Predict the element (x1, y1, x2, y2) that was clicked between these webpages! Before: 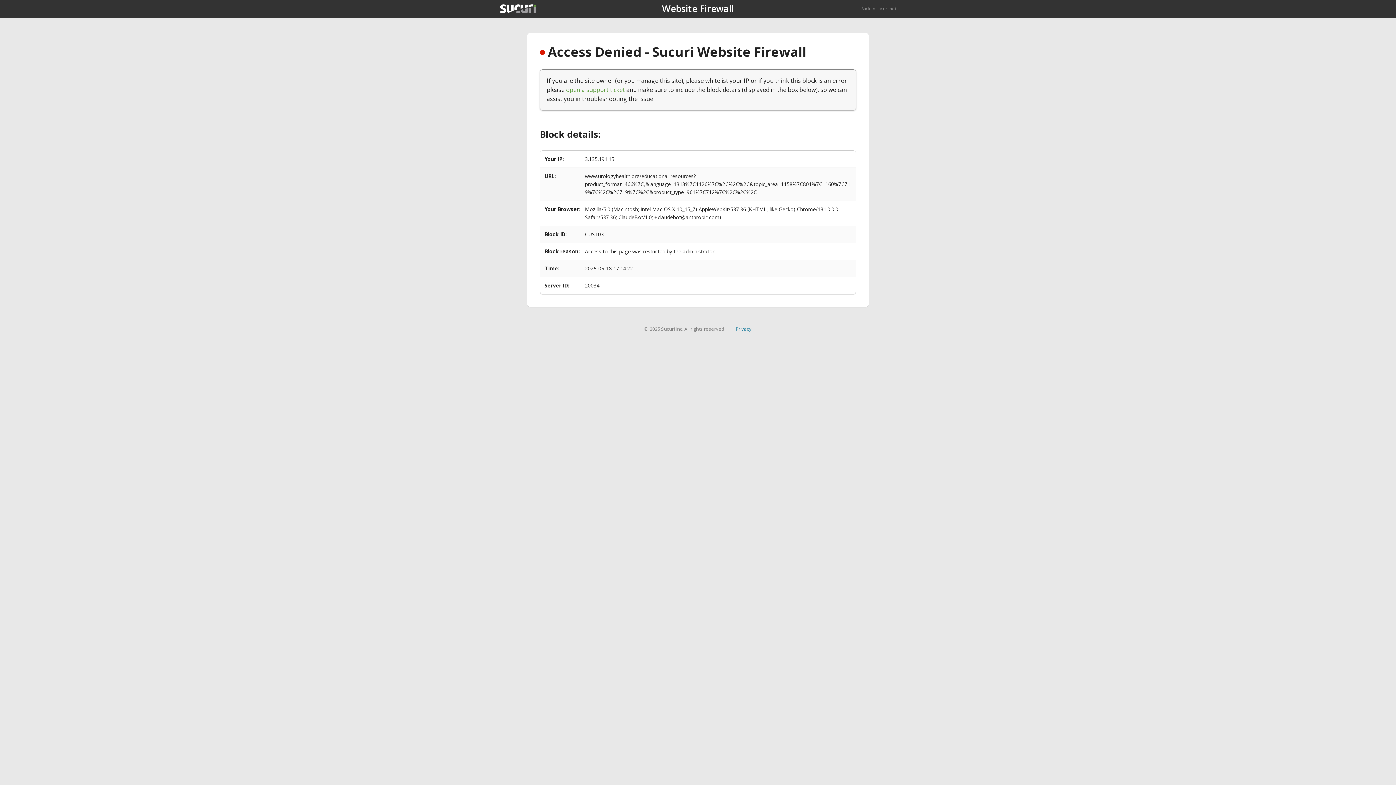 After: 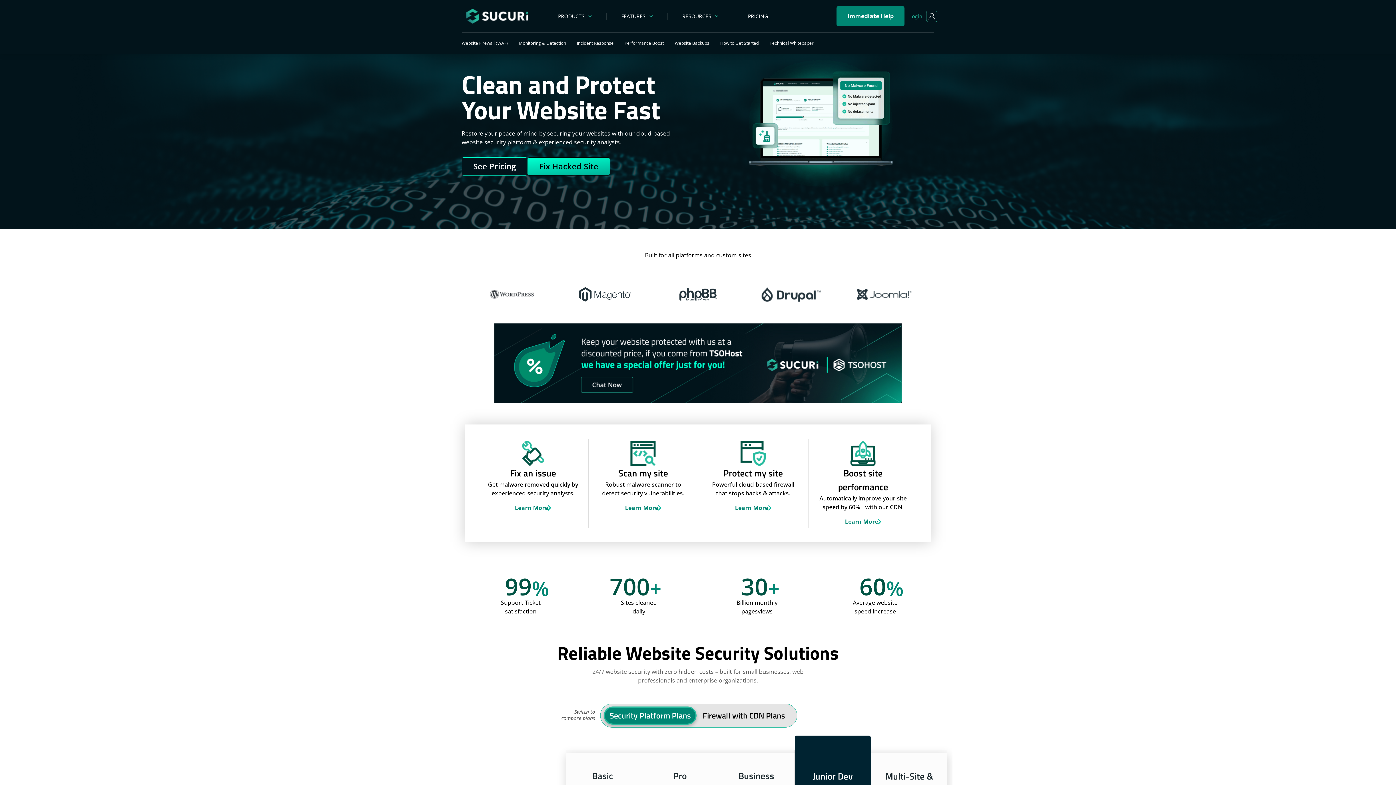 Action: label: Back to sucuri.net bbox: (861, 5, 896, 11)